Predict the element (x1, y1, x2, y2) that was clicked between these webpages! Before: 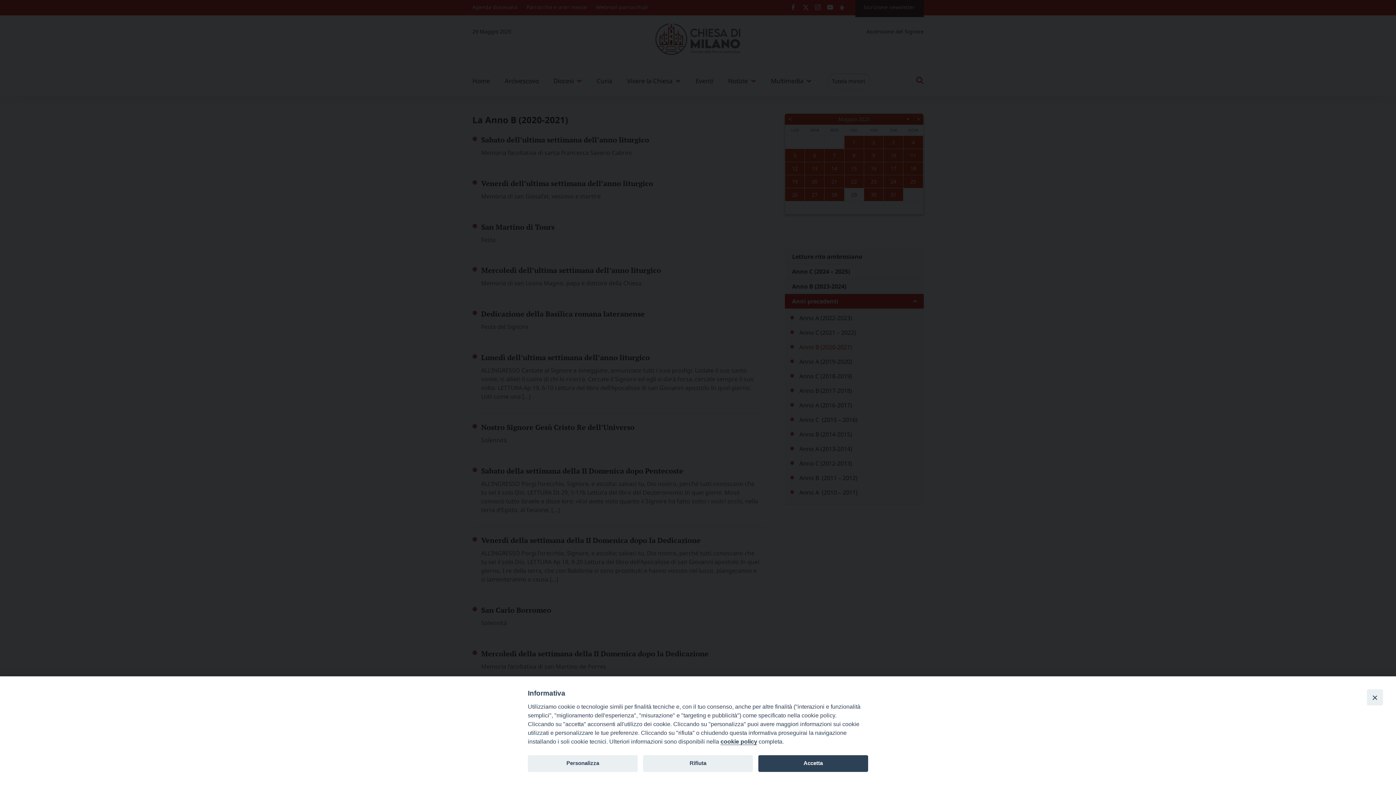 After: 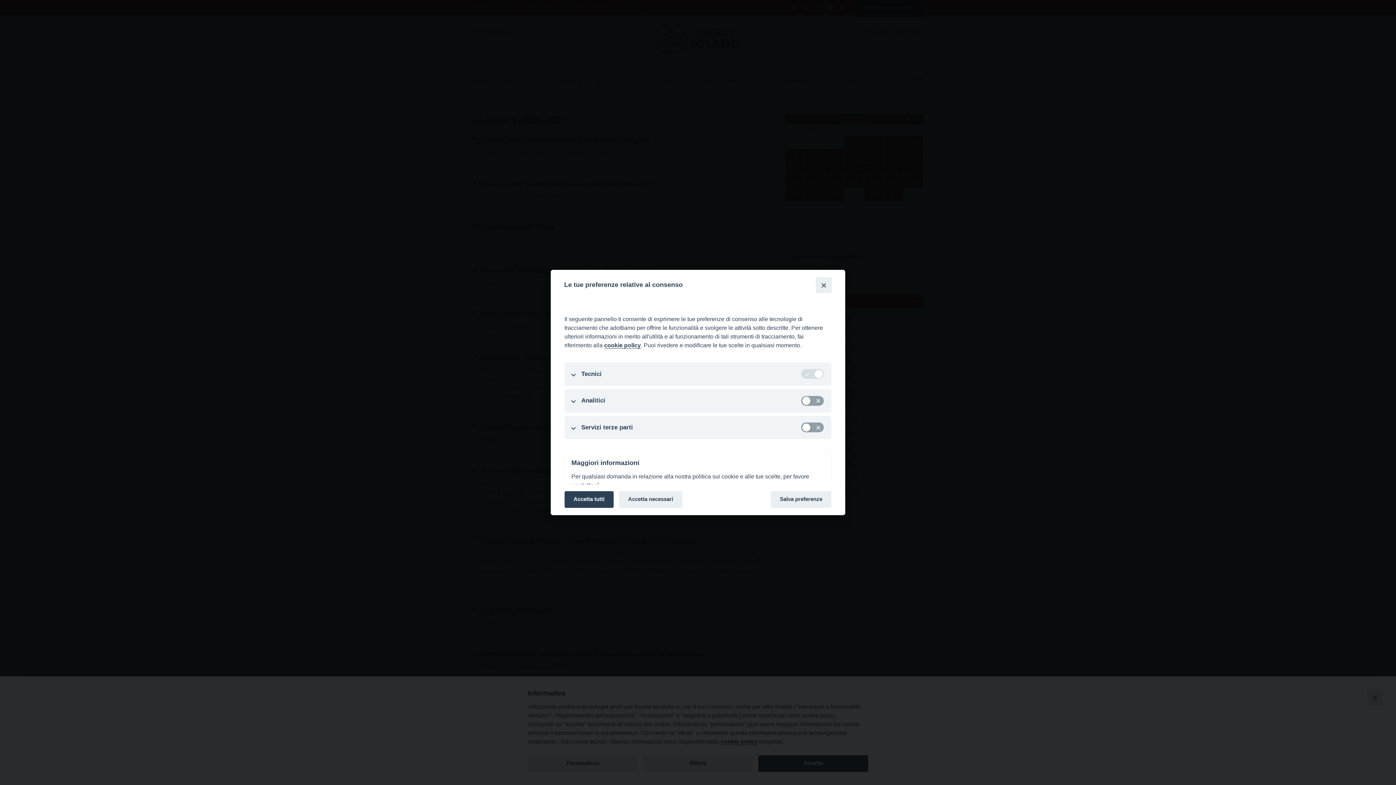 Action: label: Personalizza bbox: (528, 755, 637, 772)